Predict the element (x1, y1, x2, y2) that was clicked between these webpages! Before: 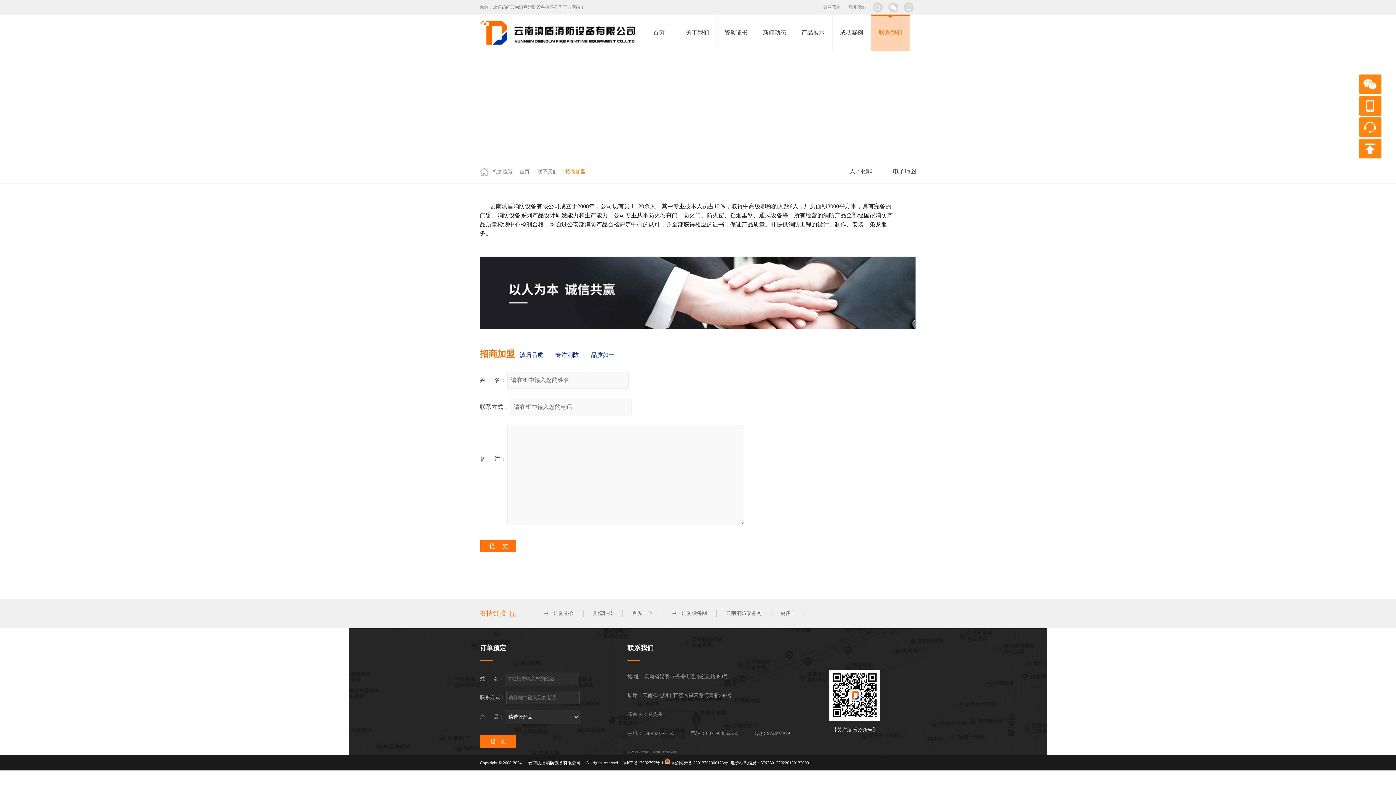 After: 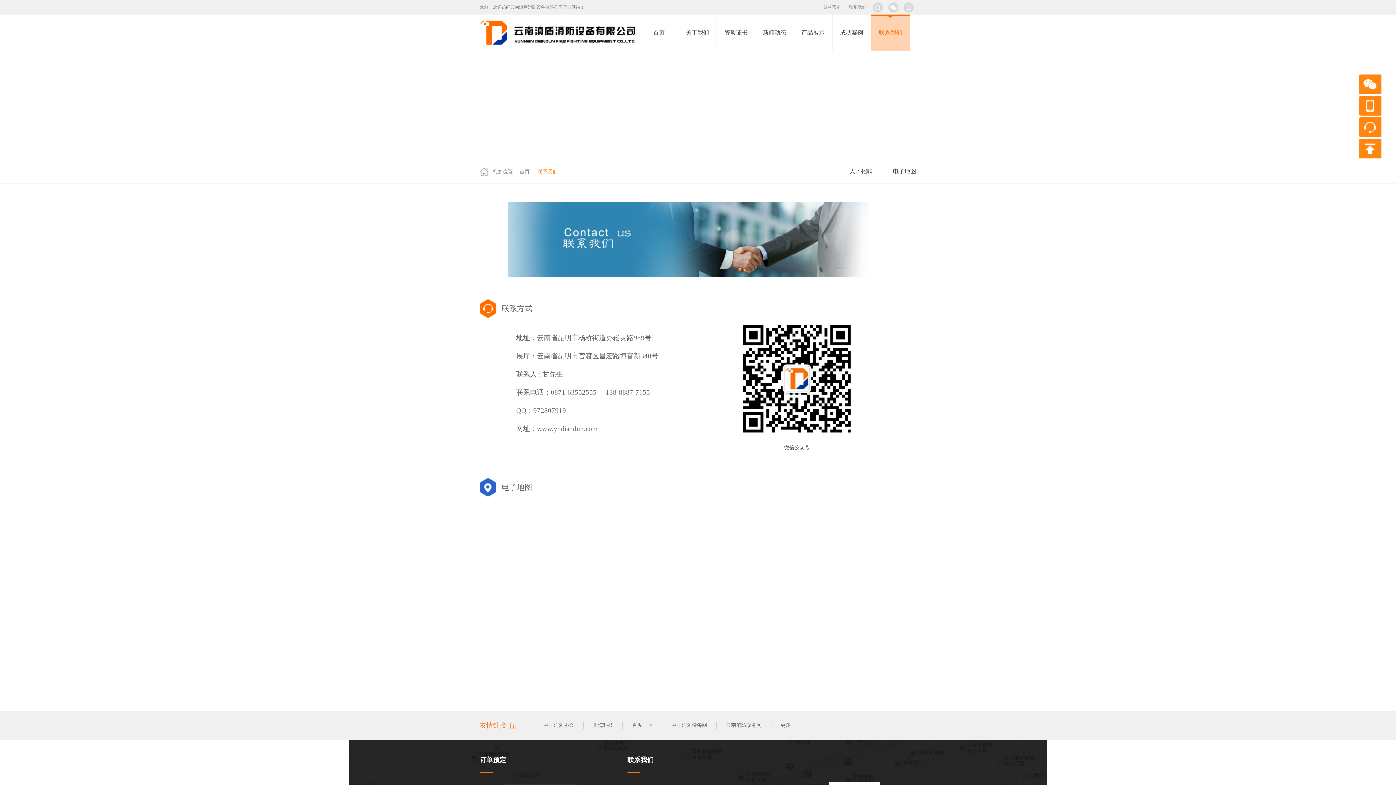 Action: bbox: (871, 14, 910, 50) label: 联系我们